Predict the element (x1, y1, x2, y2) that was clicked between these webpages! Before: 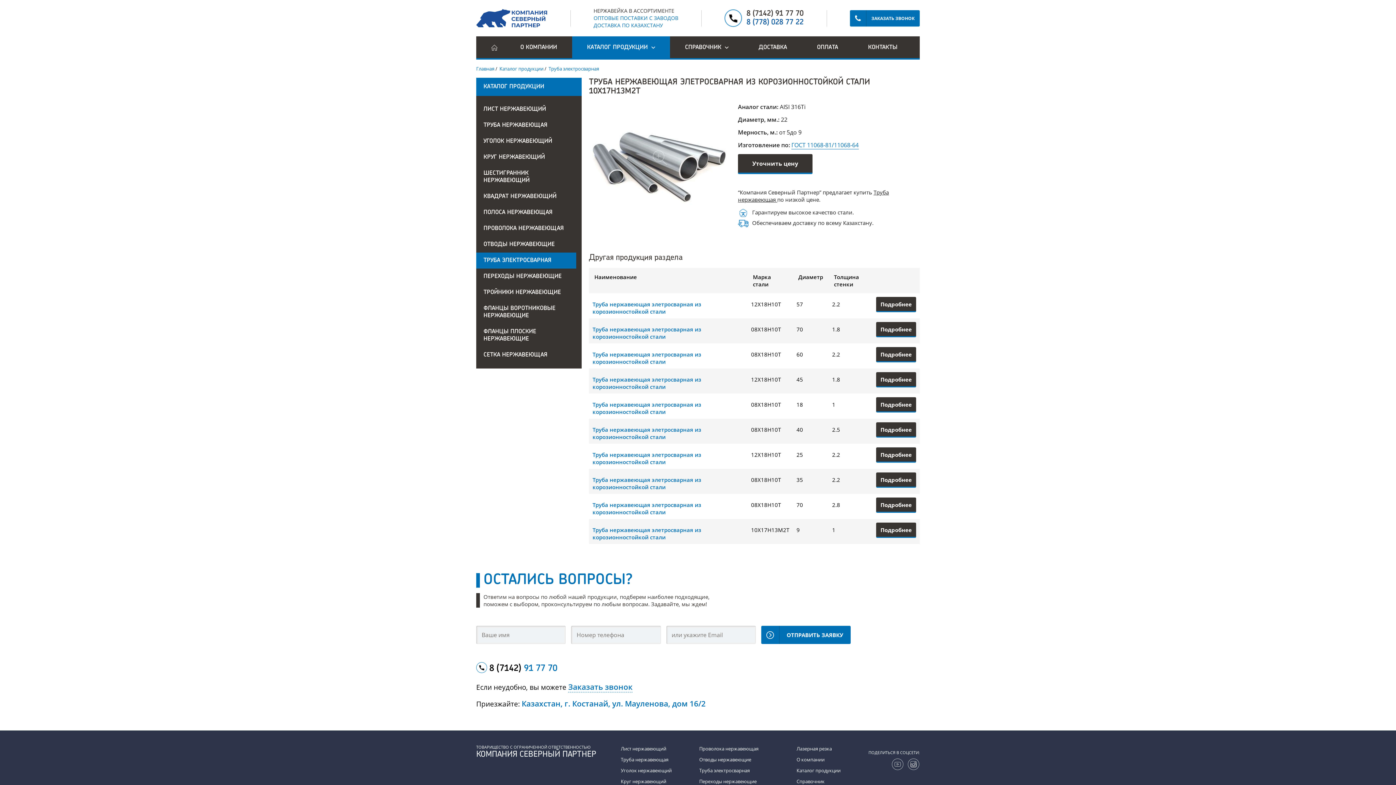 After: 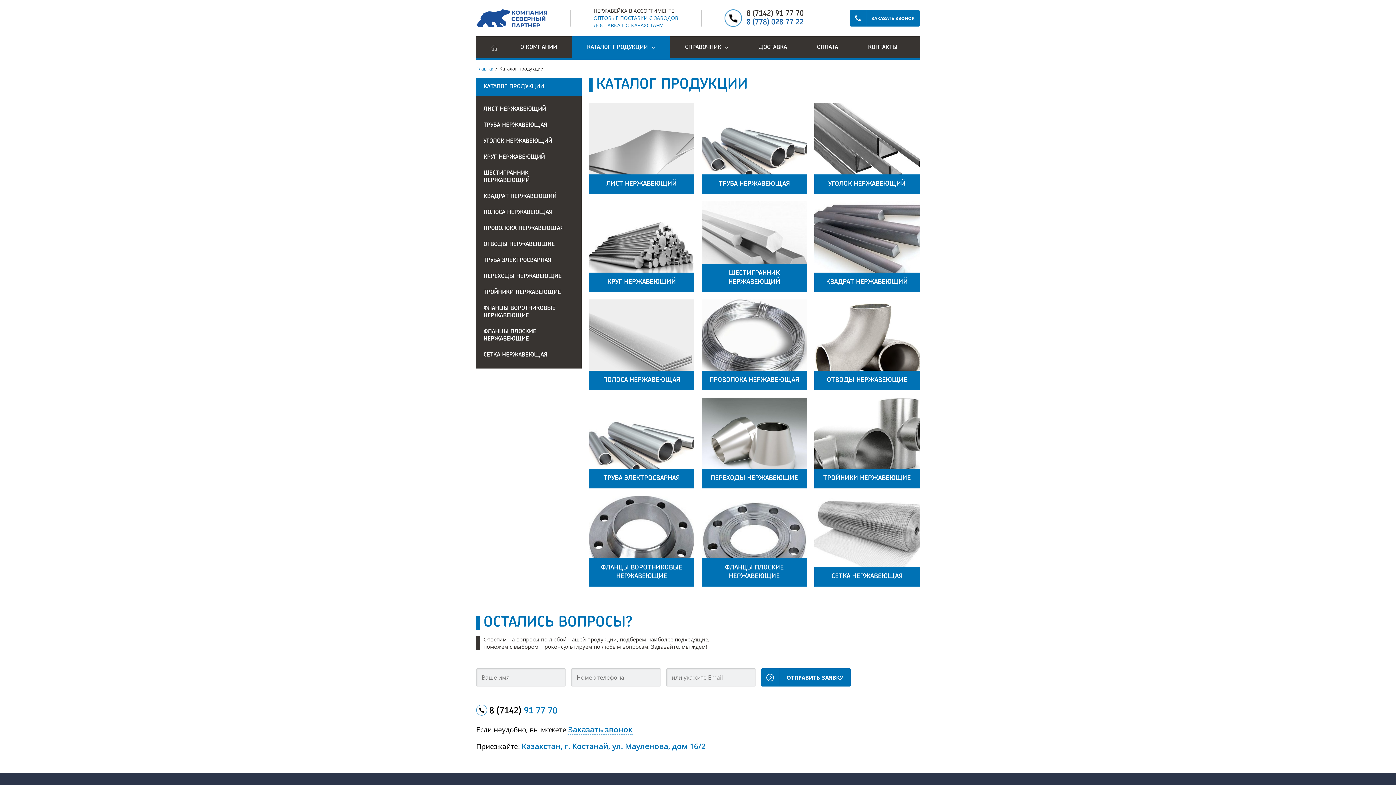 Action: label: КАТАЛОГ ПРОДУКЦИИ bbox: (572, 36, 670, 58)